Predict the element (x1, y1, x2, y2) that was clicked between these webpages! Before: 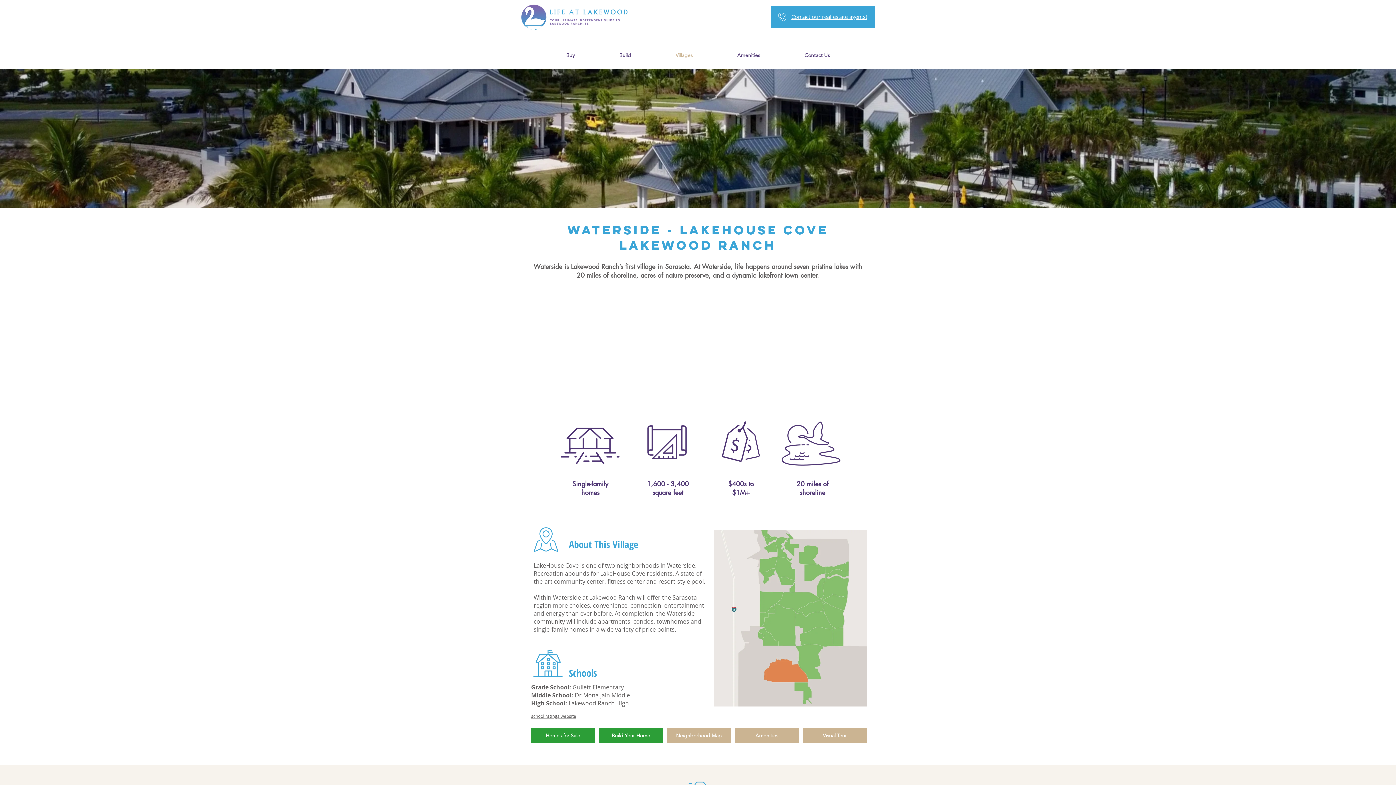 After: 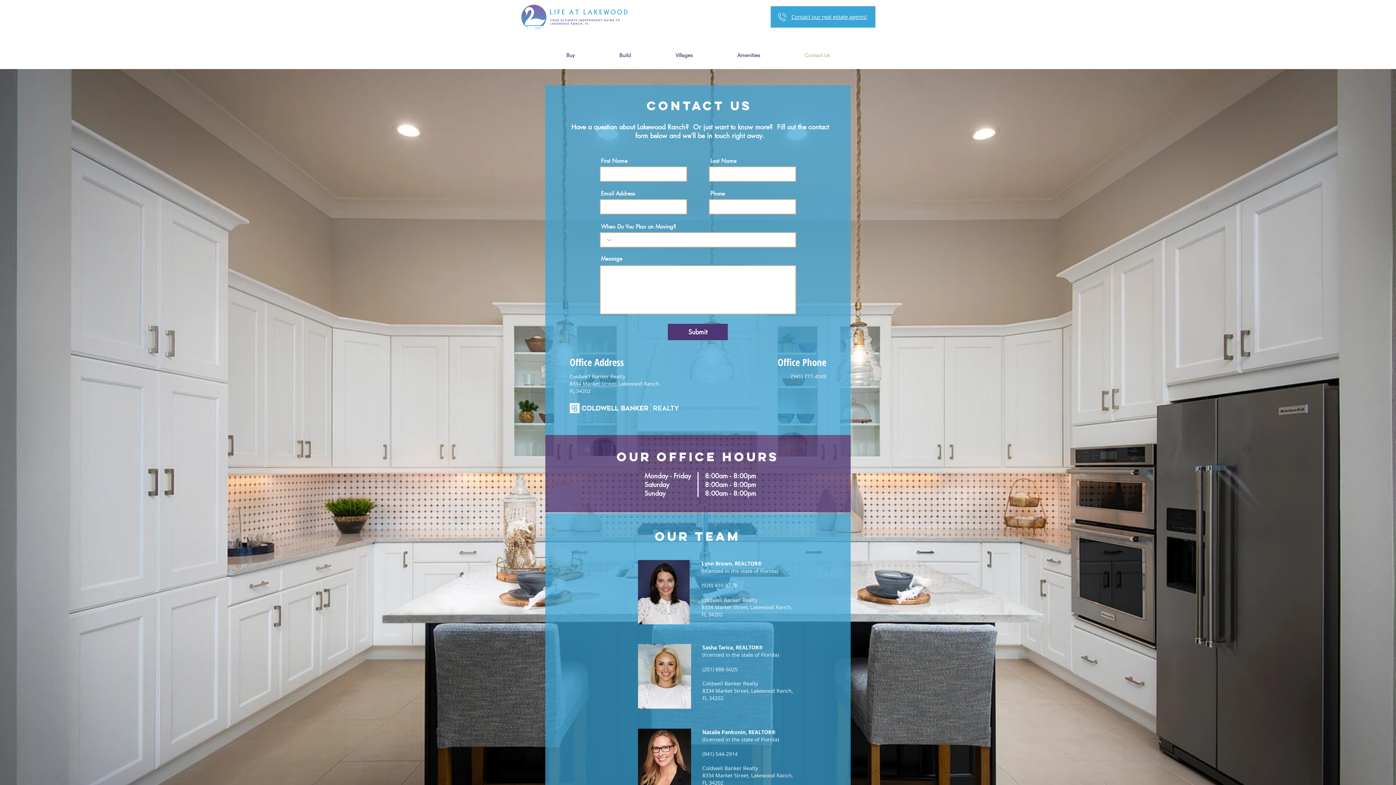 Action: bbox: (782, 49, 852, 60) label: Contact Us